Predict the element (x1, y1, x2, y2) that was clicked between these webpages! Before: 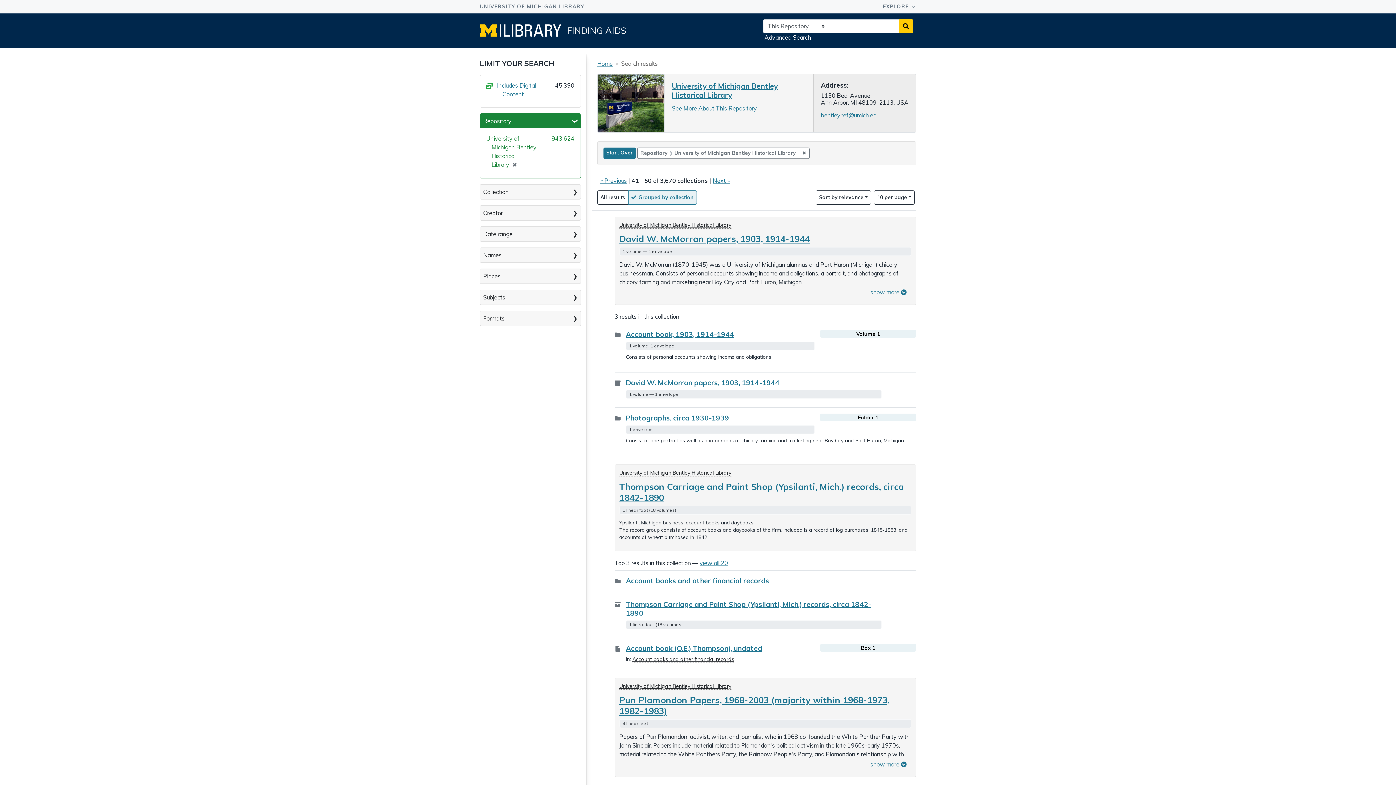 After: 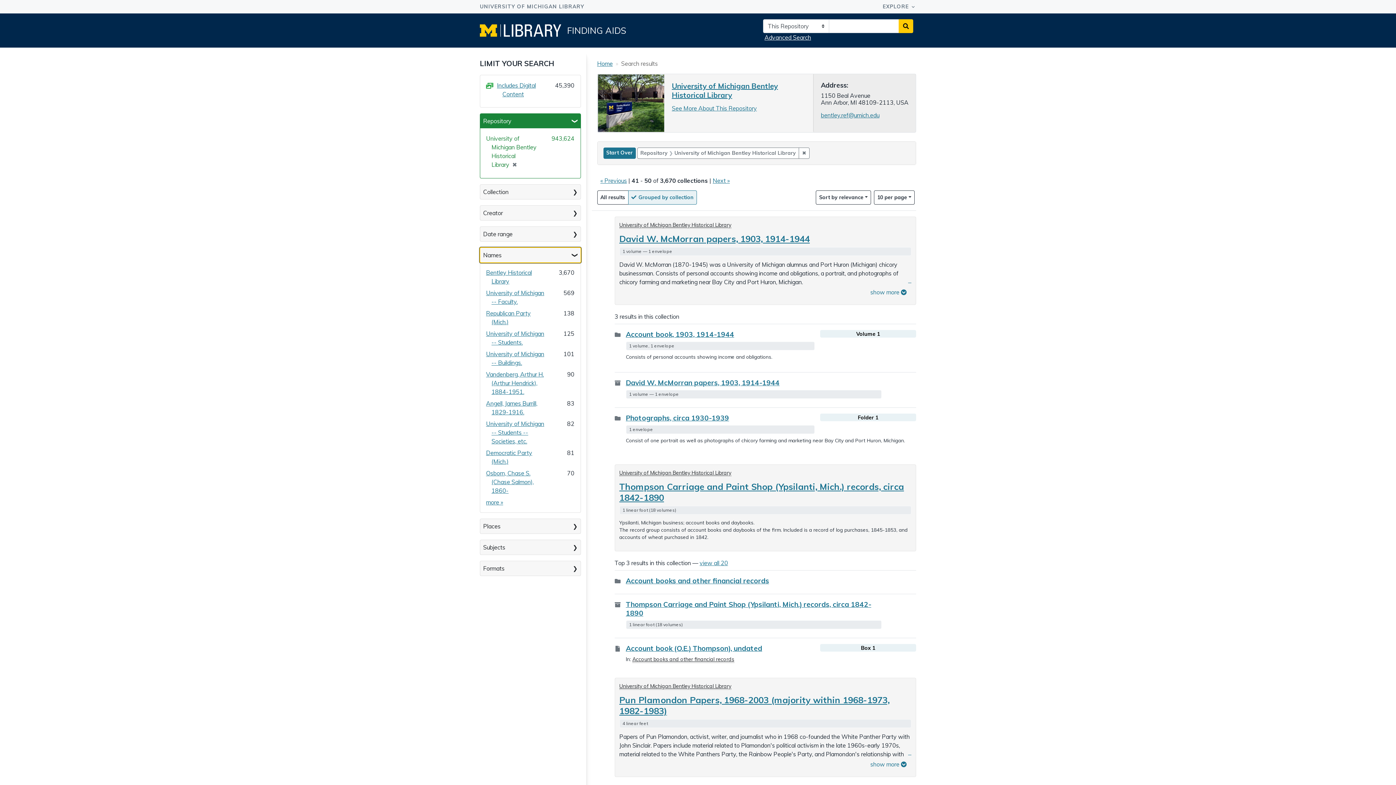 Action: bbox: (480, 248, 580, 262) label: Names